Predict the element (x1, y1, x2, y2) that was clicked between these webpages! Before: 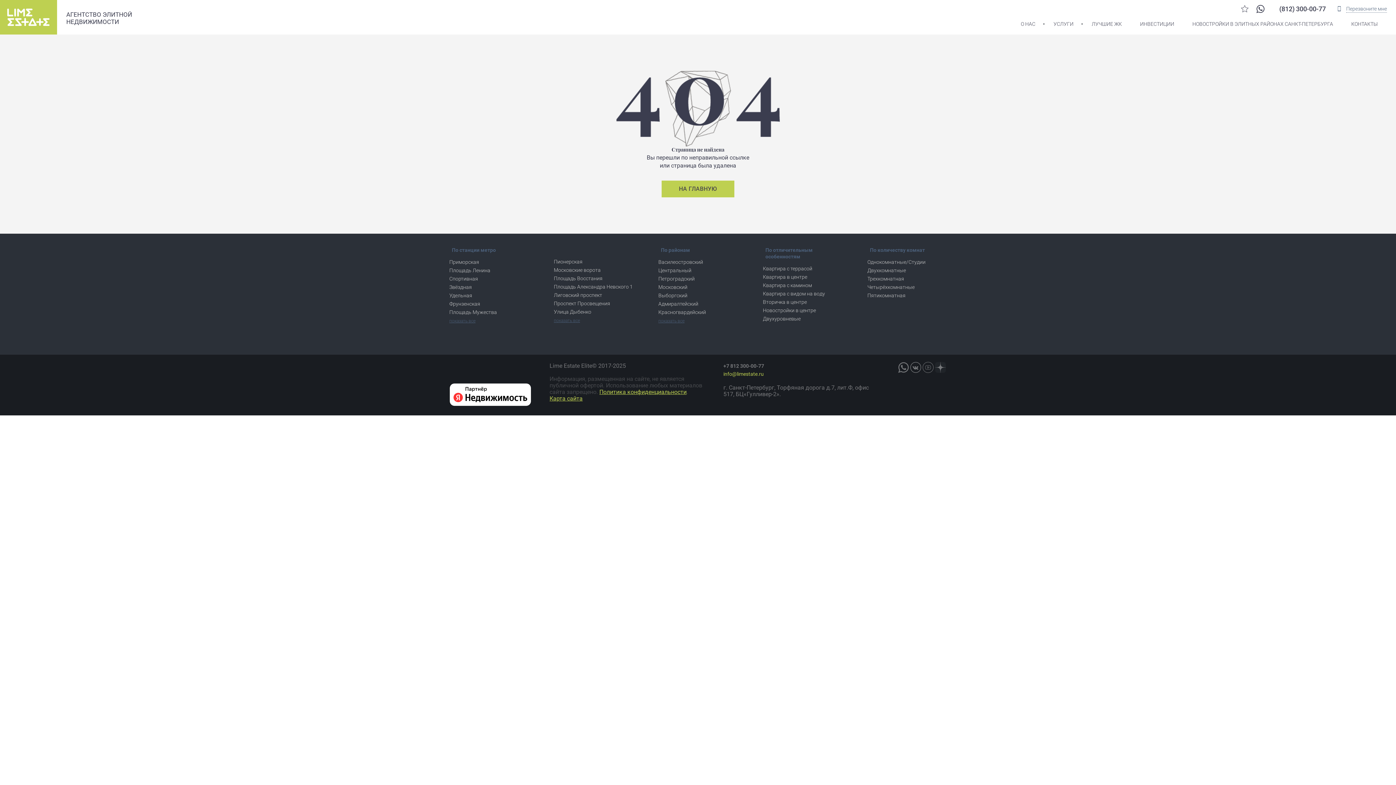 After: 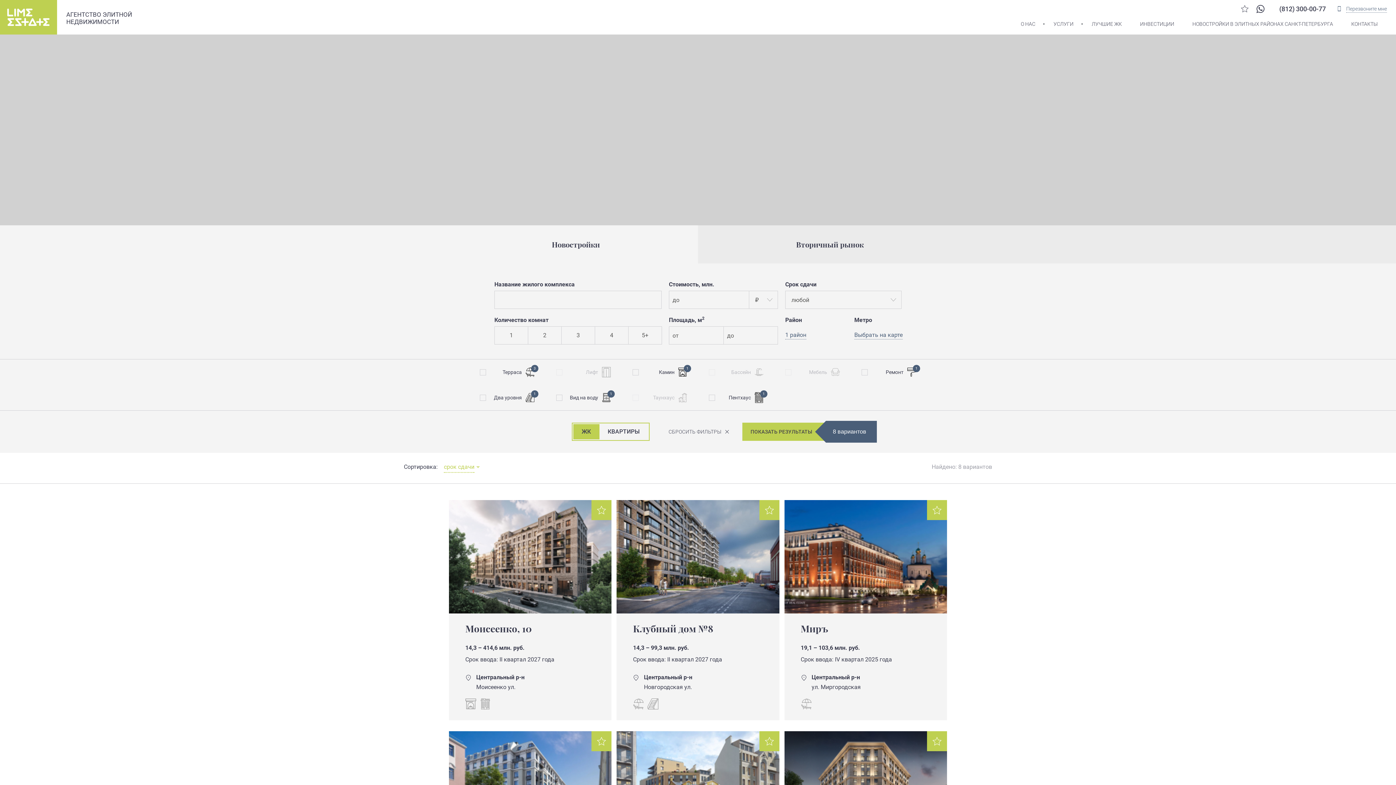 Action: bbox: (763, 307, 816, 313) label: Новостройки в центре